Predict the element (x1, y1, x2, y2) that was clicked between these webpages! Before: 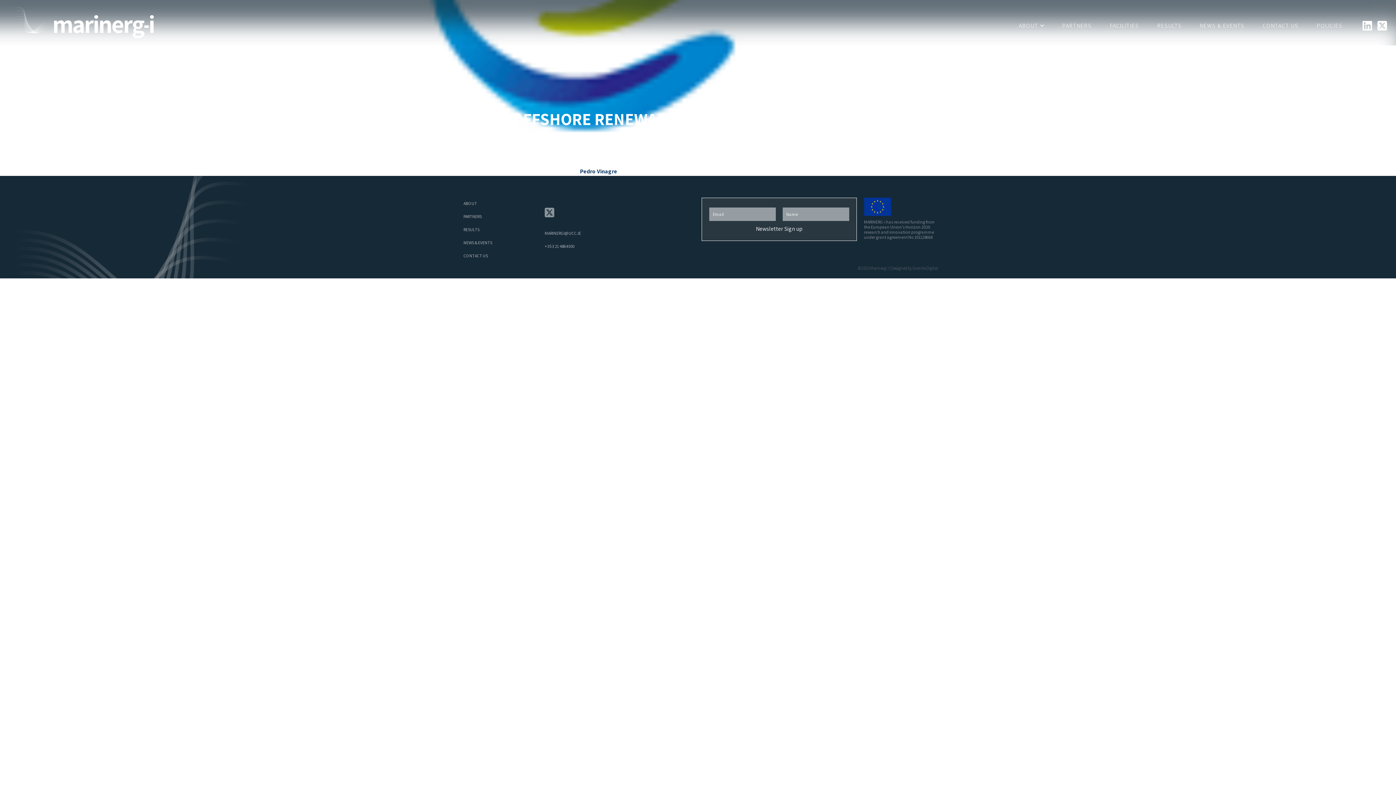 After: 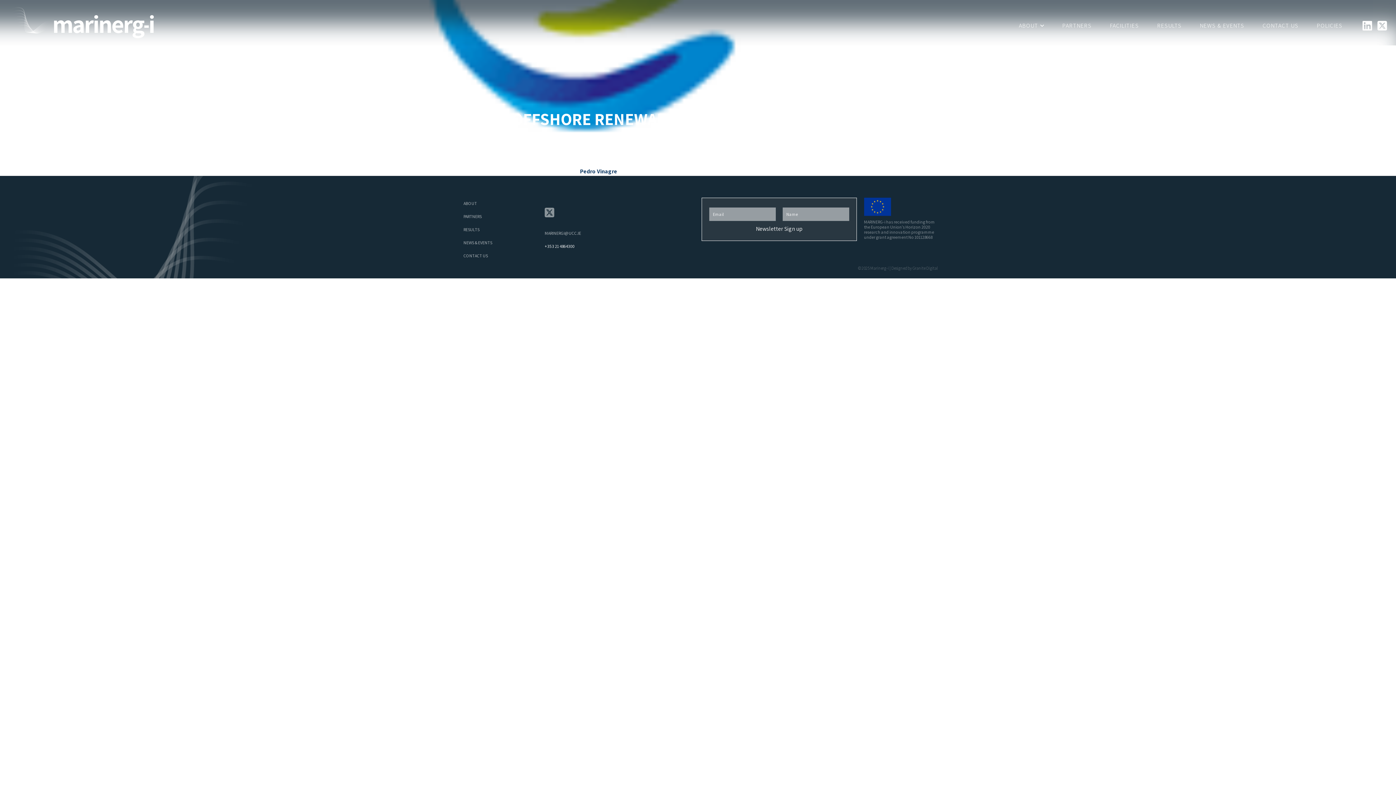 Action: bbox: (539, 240, 613, 252) label: +353 21 4864300